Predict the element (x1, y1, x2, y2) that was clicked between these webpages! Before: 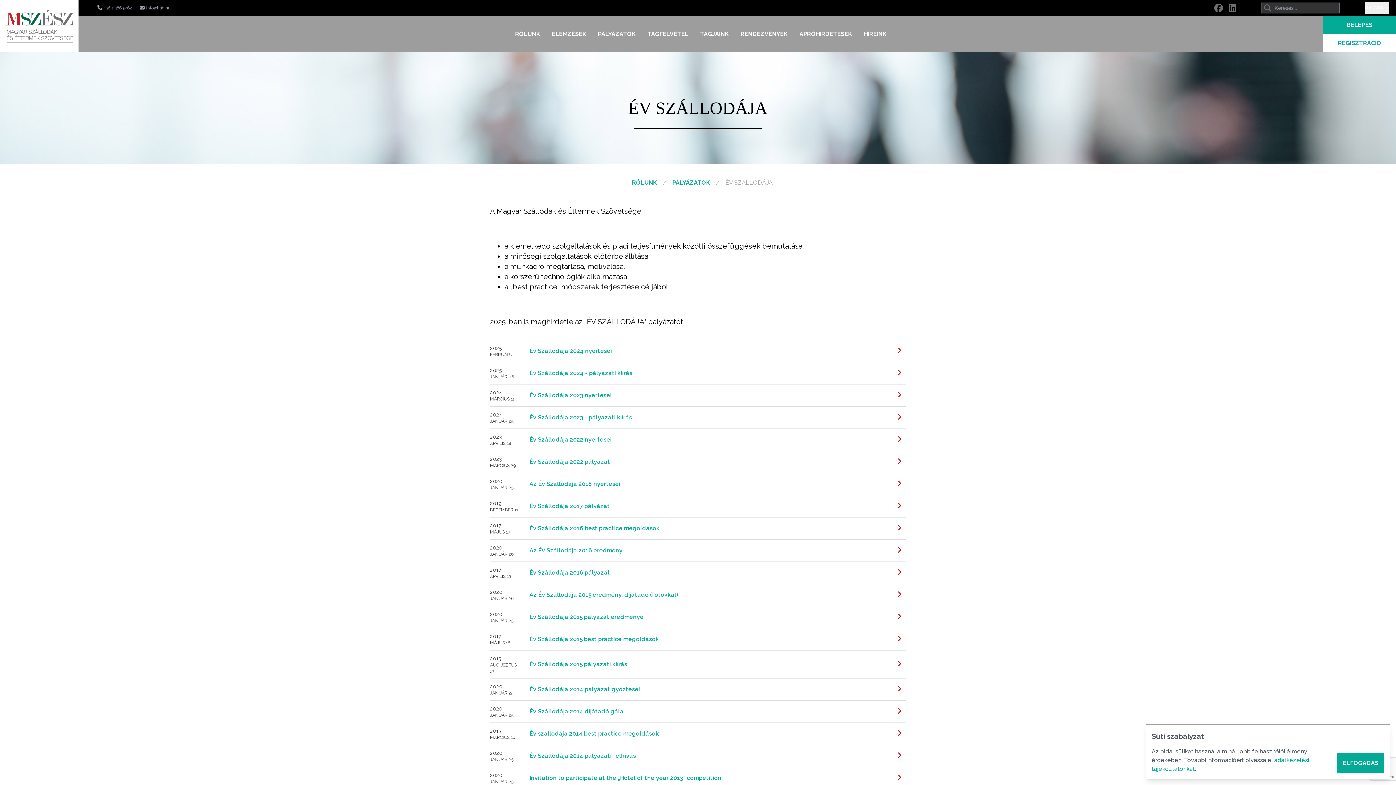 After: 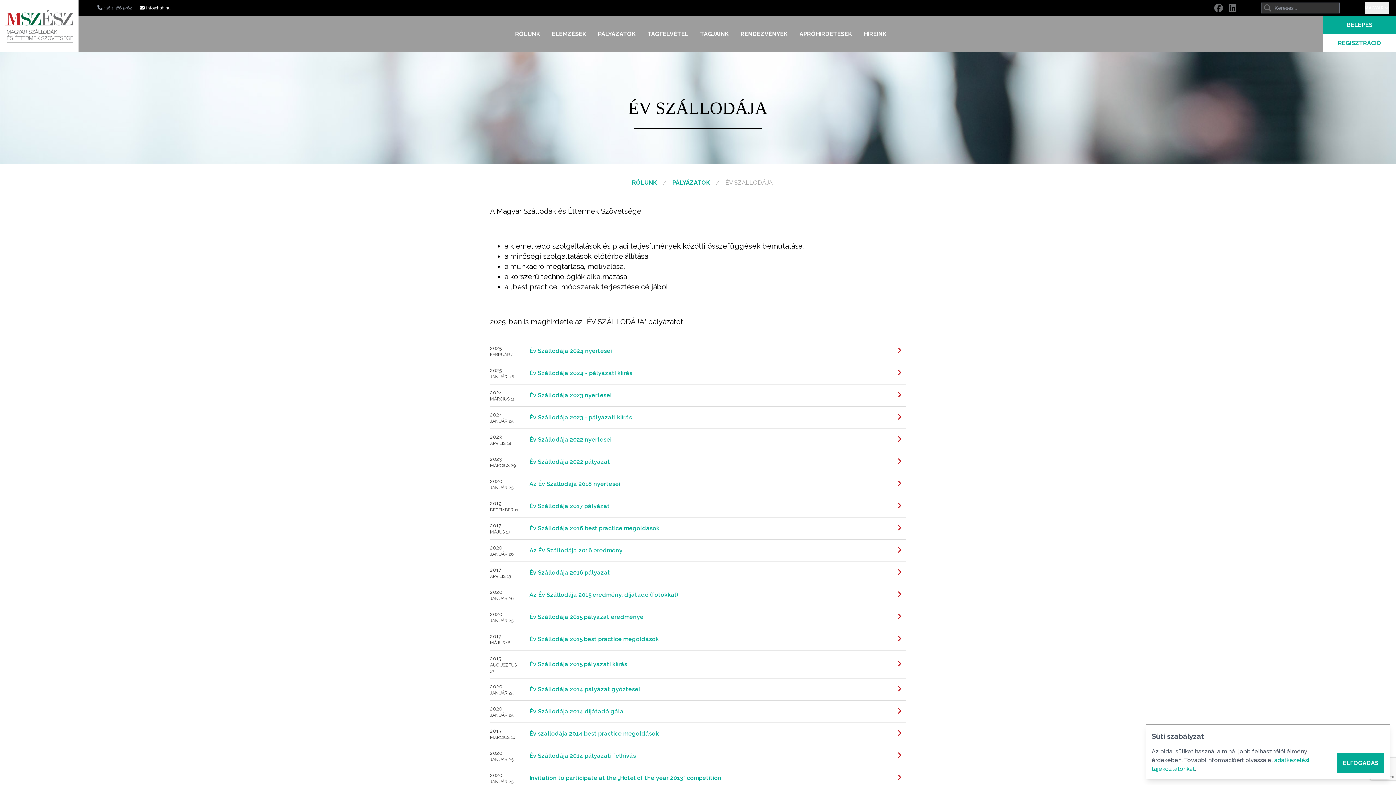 Action: label: info@hah.hu bbox: (139, 5, 170, 10)